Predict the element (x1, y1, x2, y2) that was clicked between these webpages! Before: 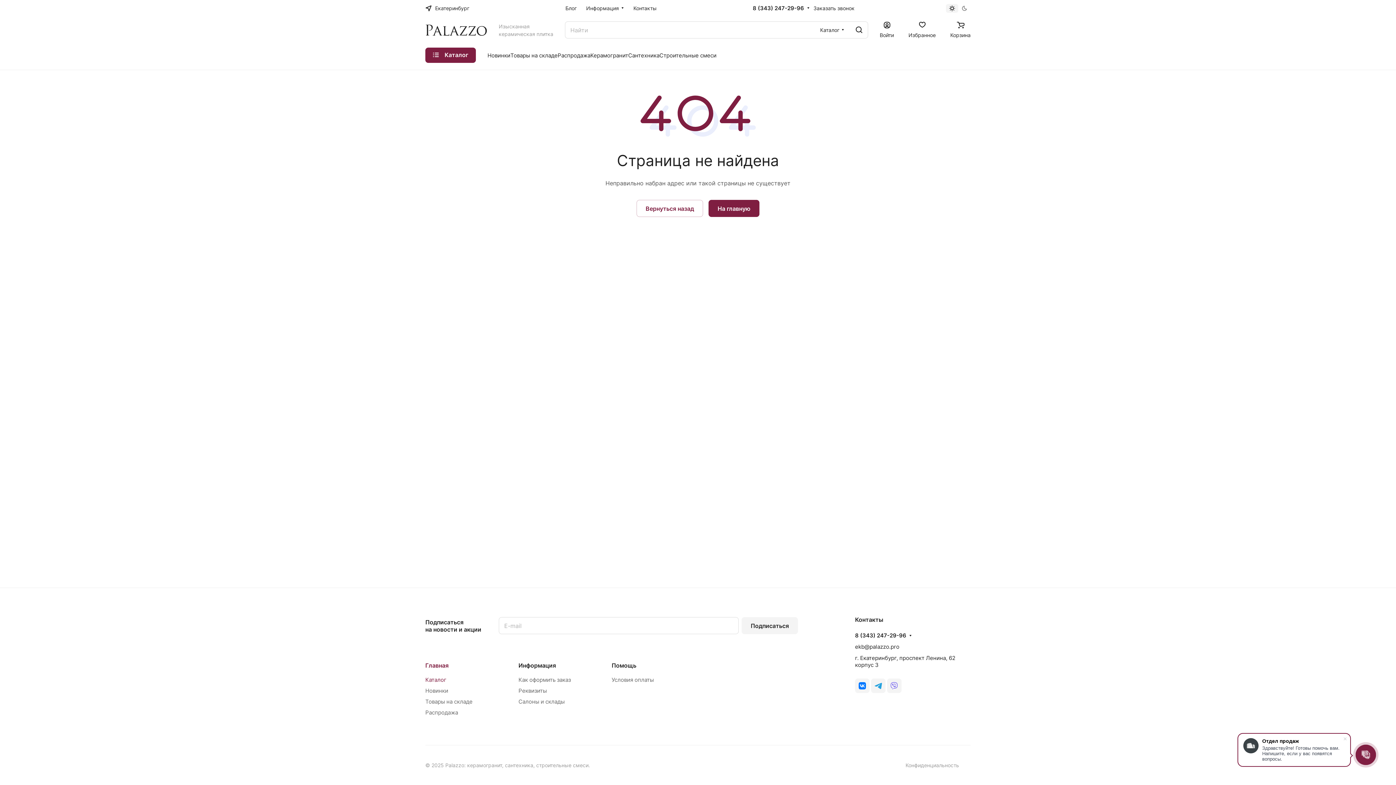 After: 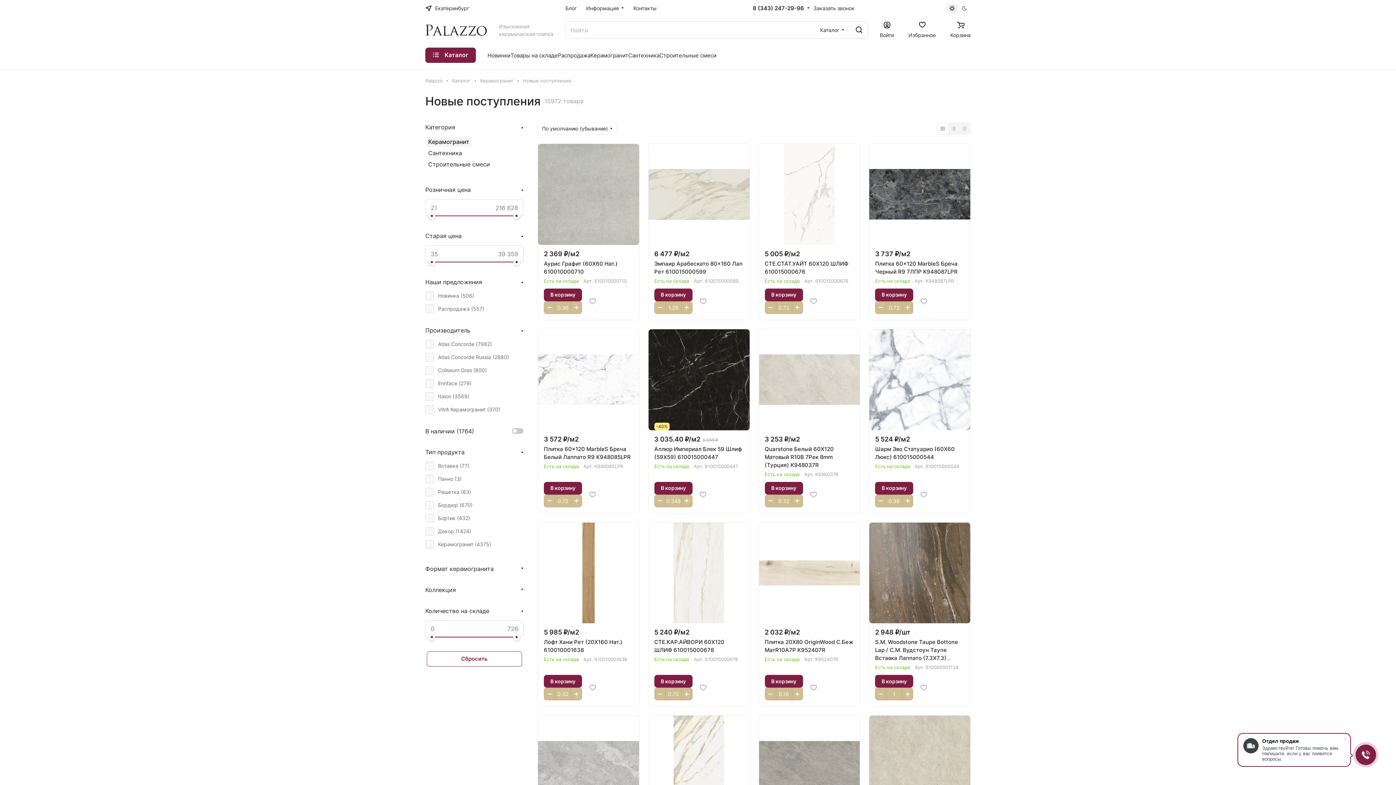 Action: label: Новинки bbox: (425, 687, 448, 694)